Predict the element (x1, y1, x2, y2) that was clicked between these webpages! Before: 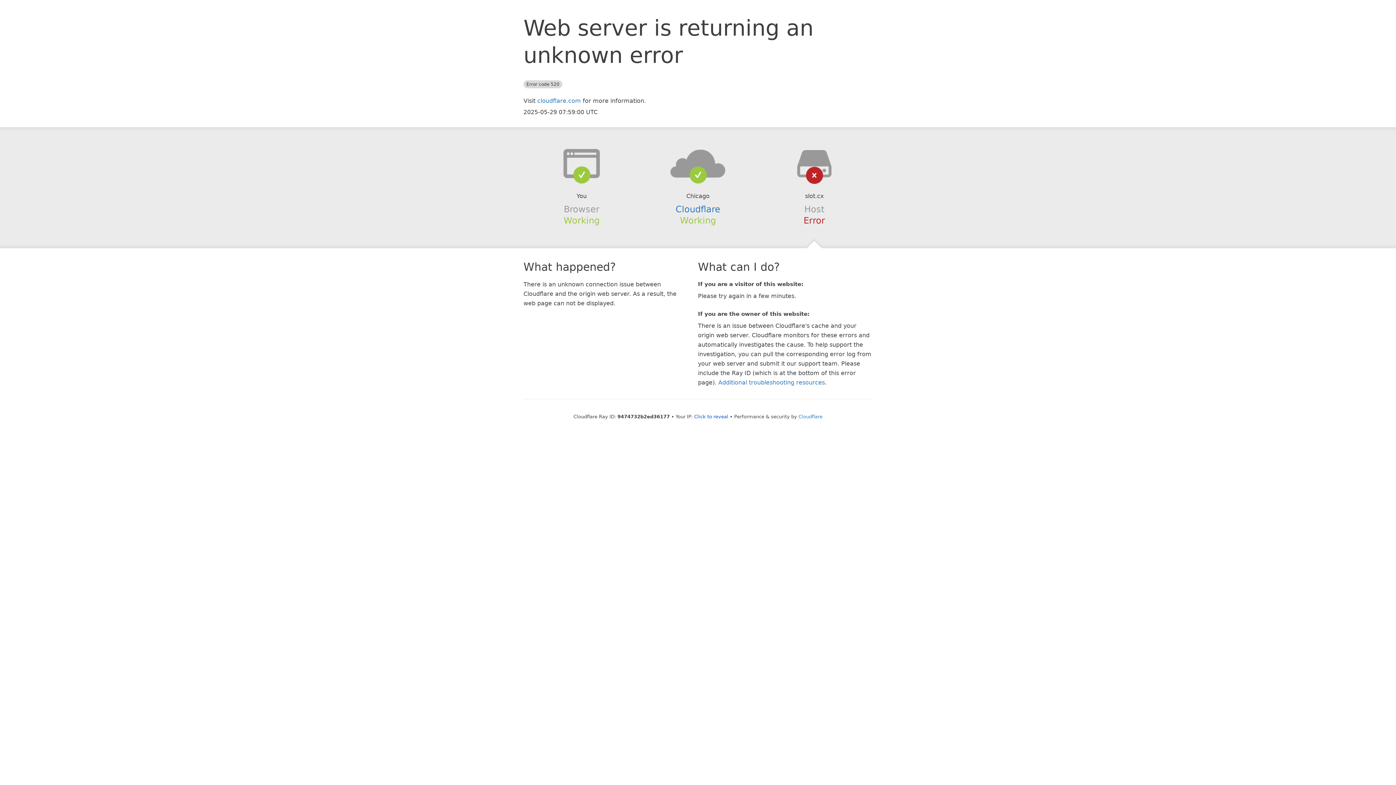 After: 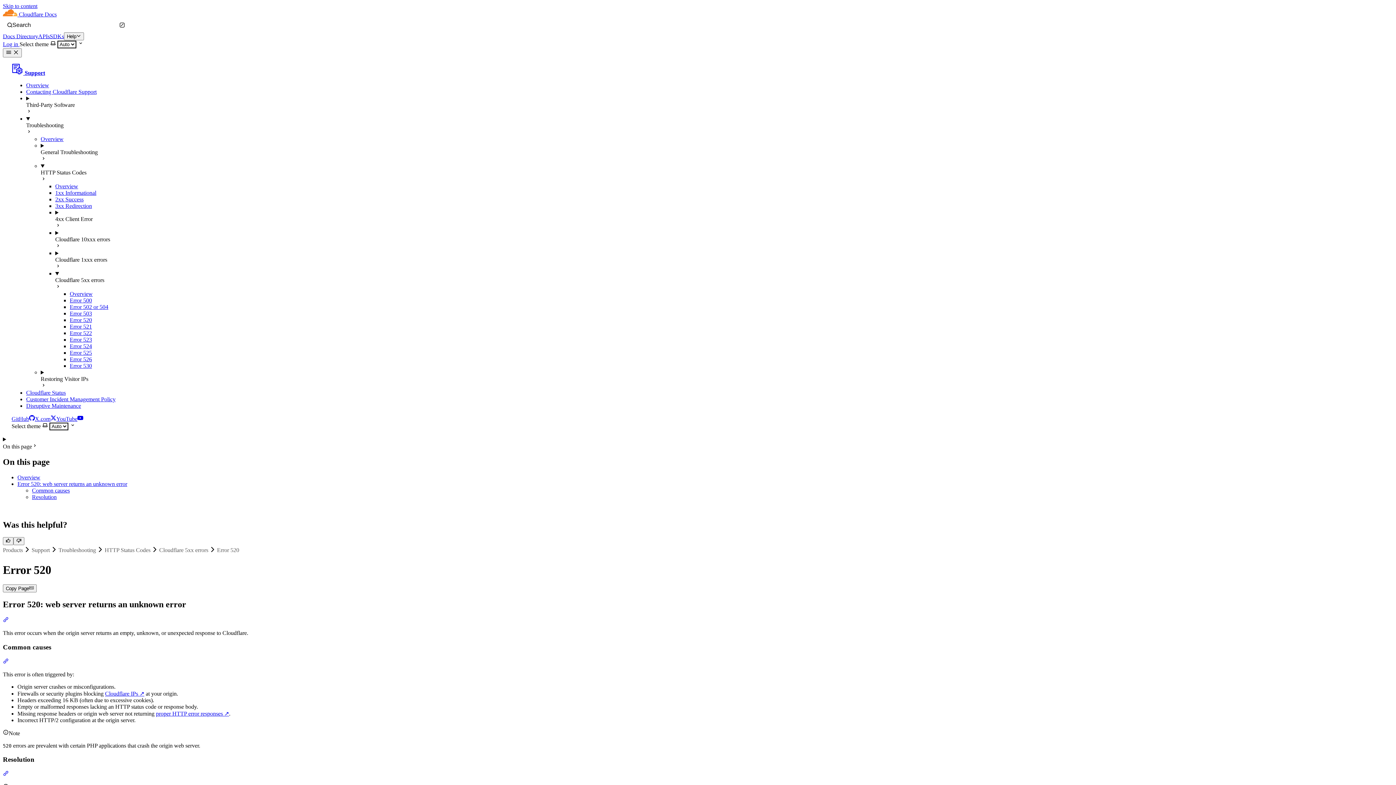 Action: label: Additional troubleshooting resources bbox: (718, 379, 825, 386)